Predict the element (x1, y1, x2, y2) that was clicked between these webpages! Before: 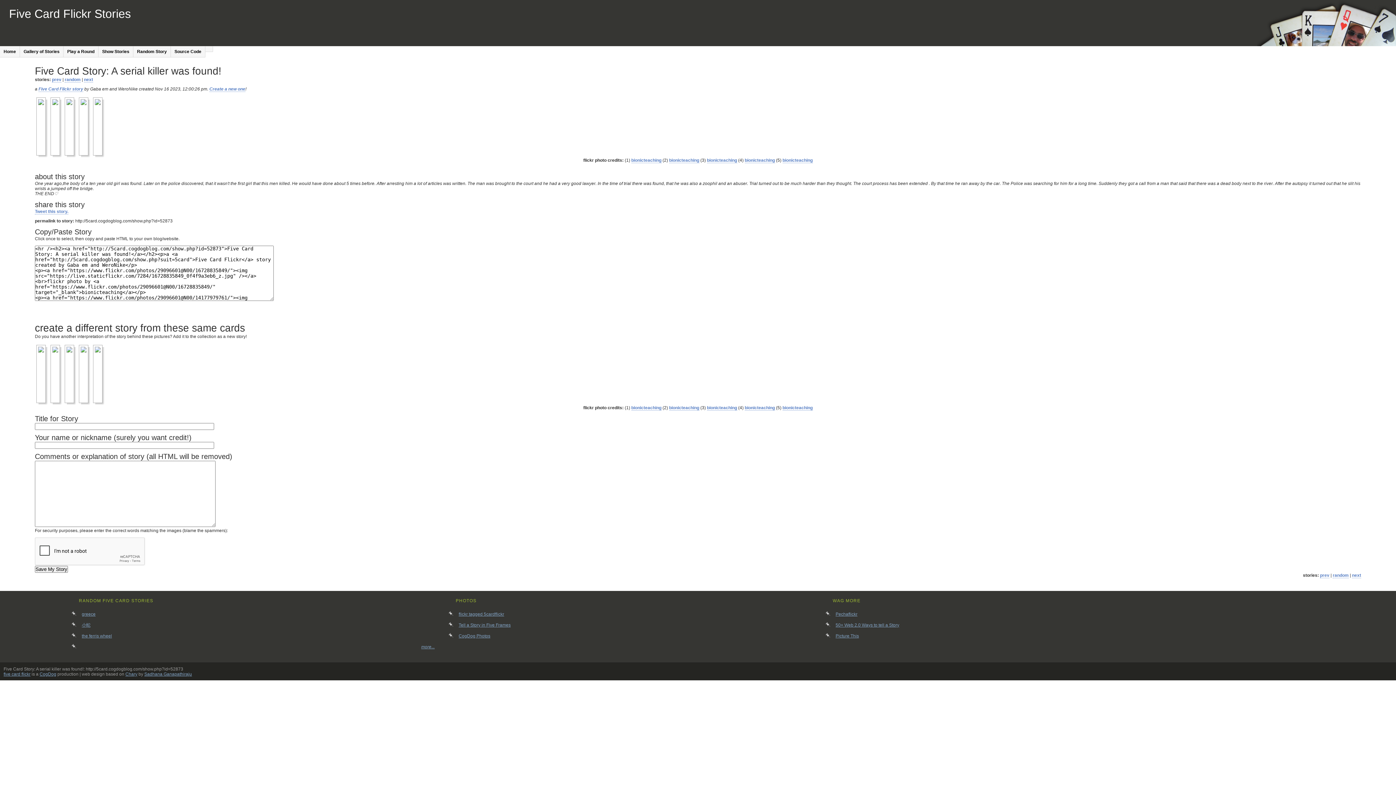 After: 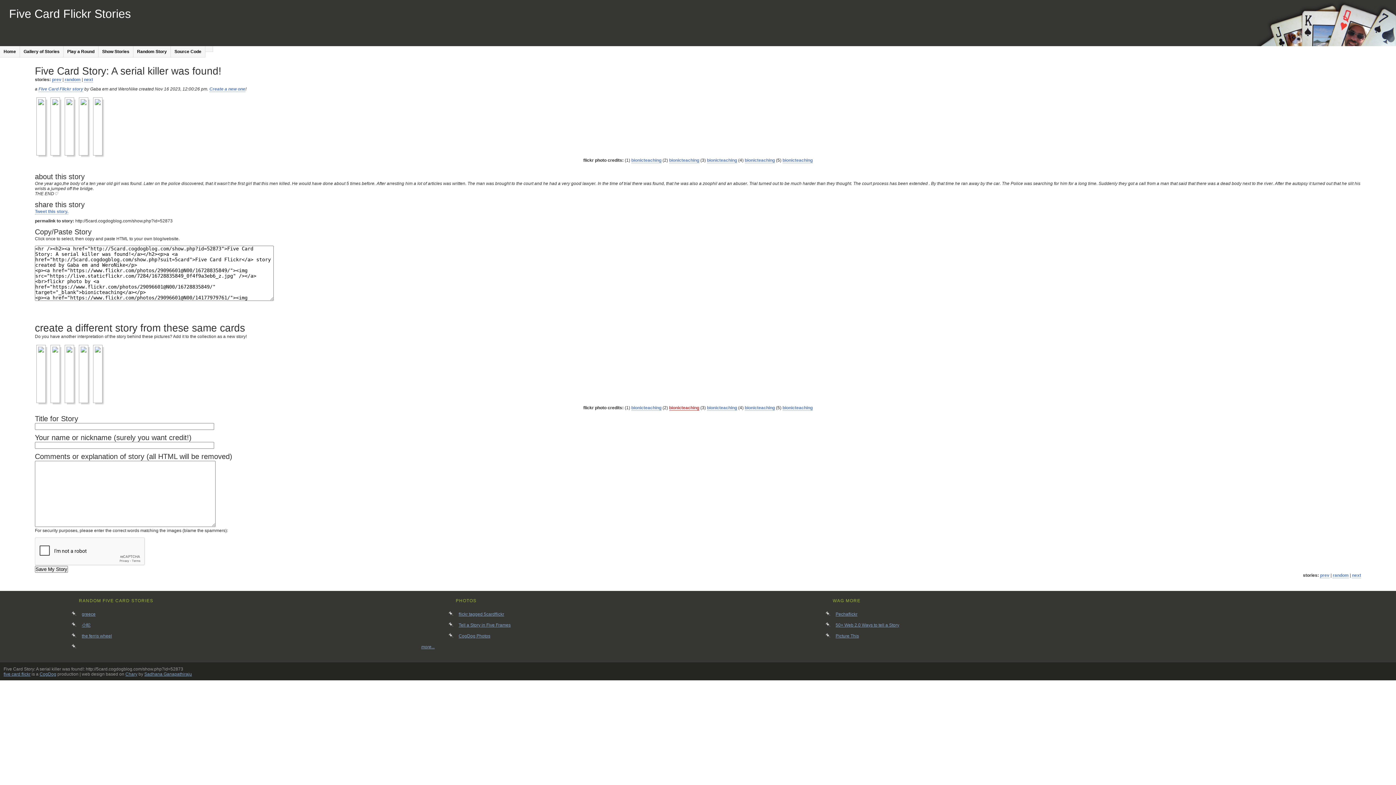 Action: bbox: (669, 405, 699, 410) label: bionicteaching